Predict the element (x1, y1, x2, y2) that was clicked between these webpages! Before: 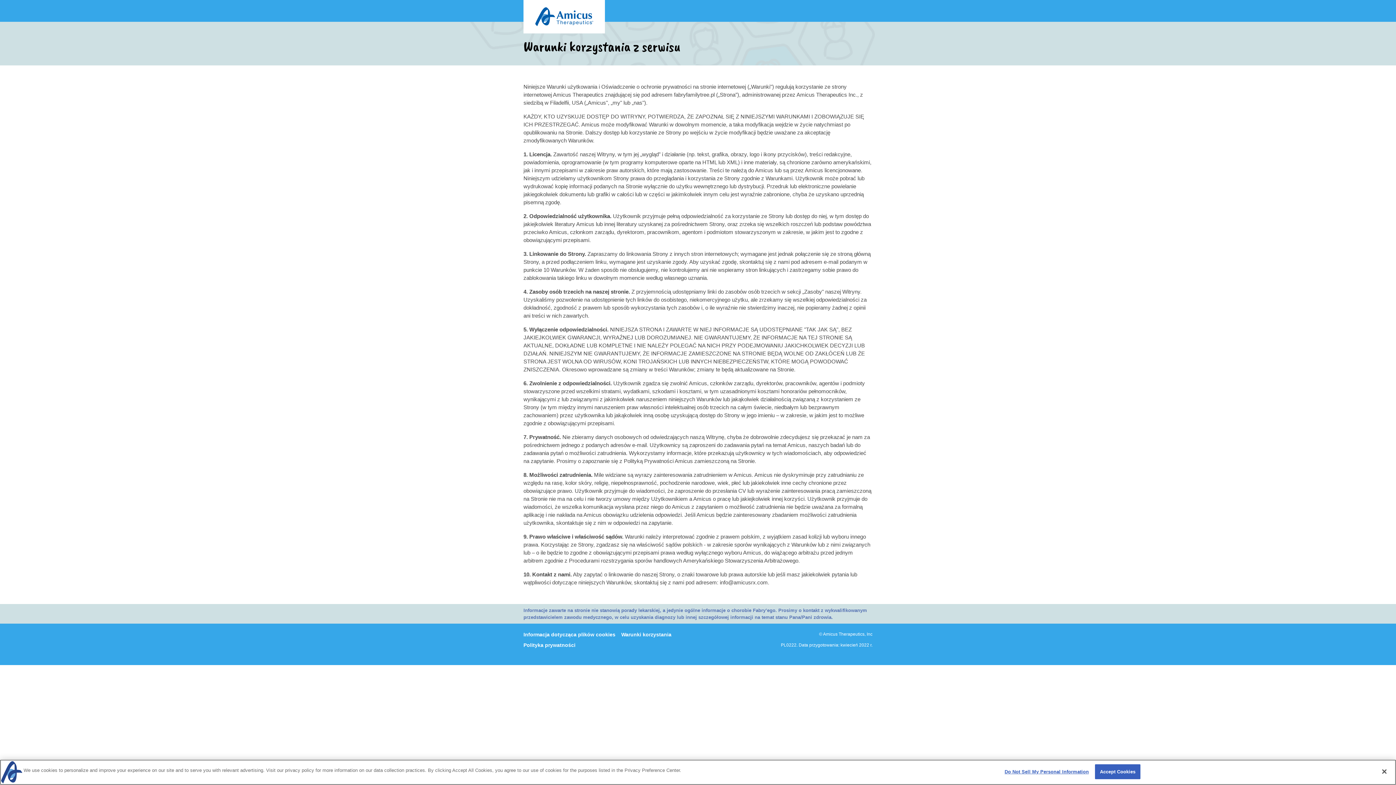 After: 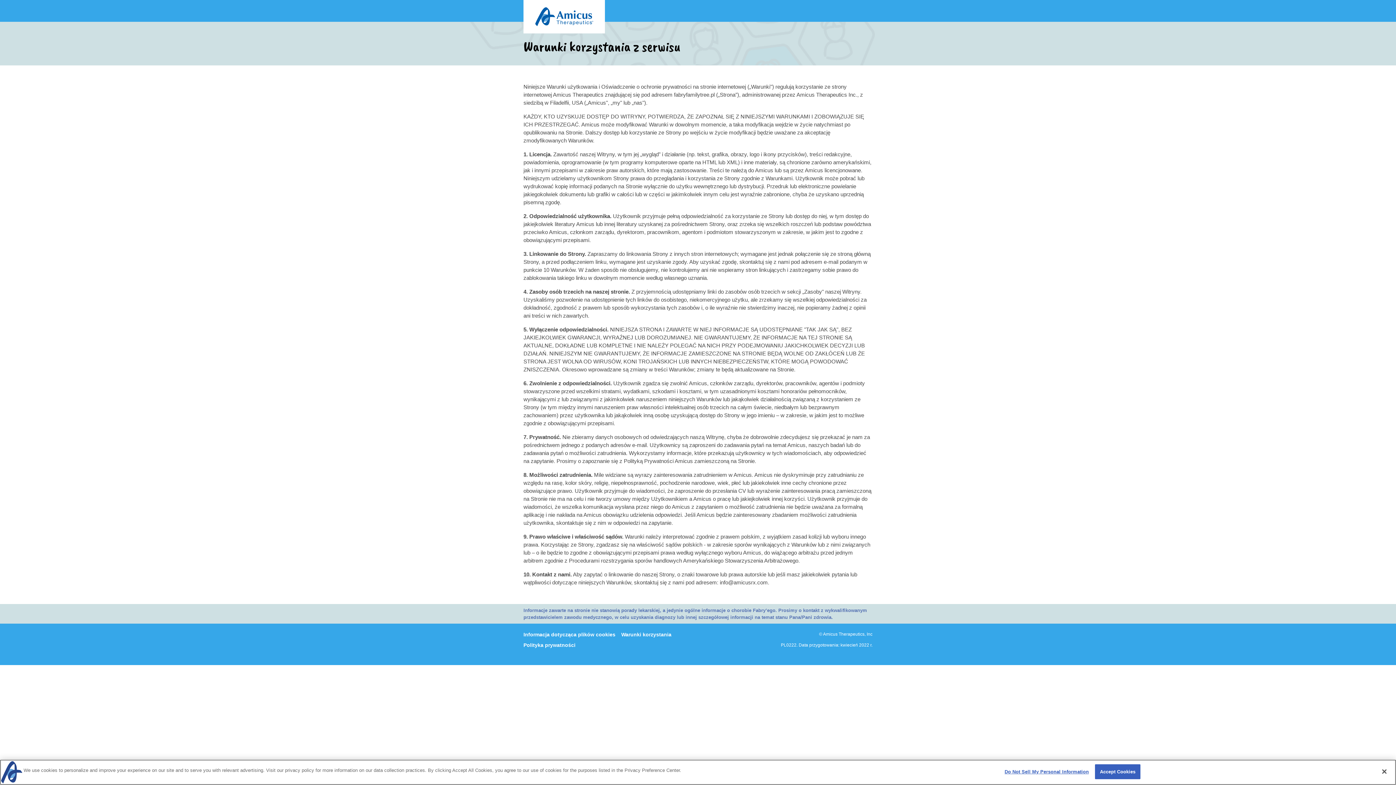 Action: label: Warunki korzystania bbox: (621, 631, 671, 639)